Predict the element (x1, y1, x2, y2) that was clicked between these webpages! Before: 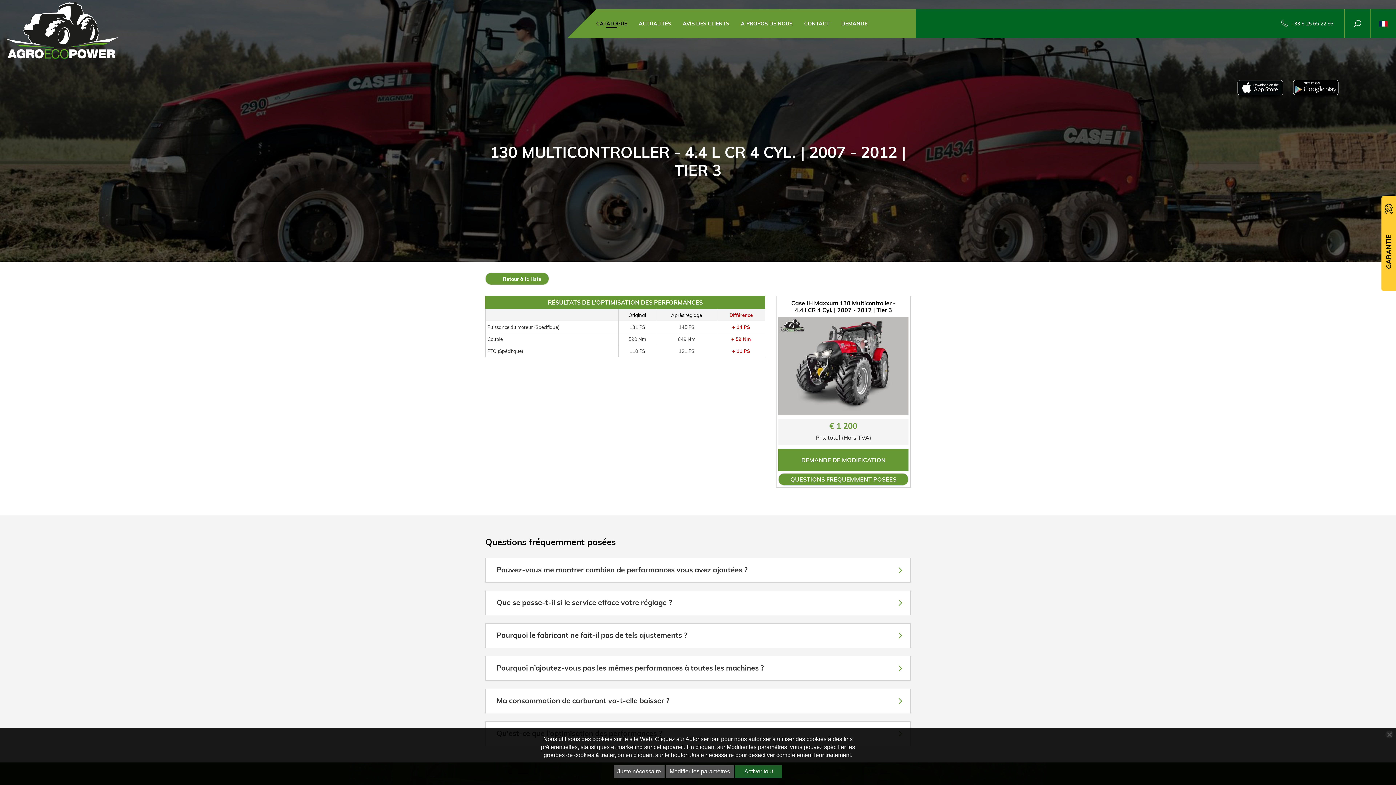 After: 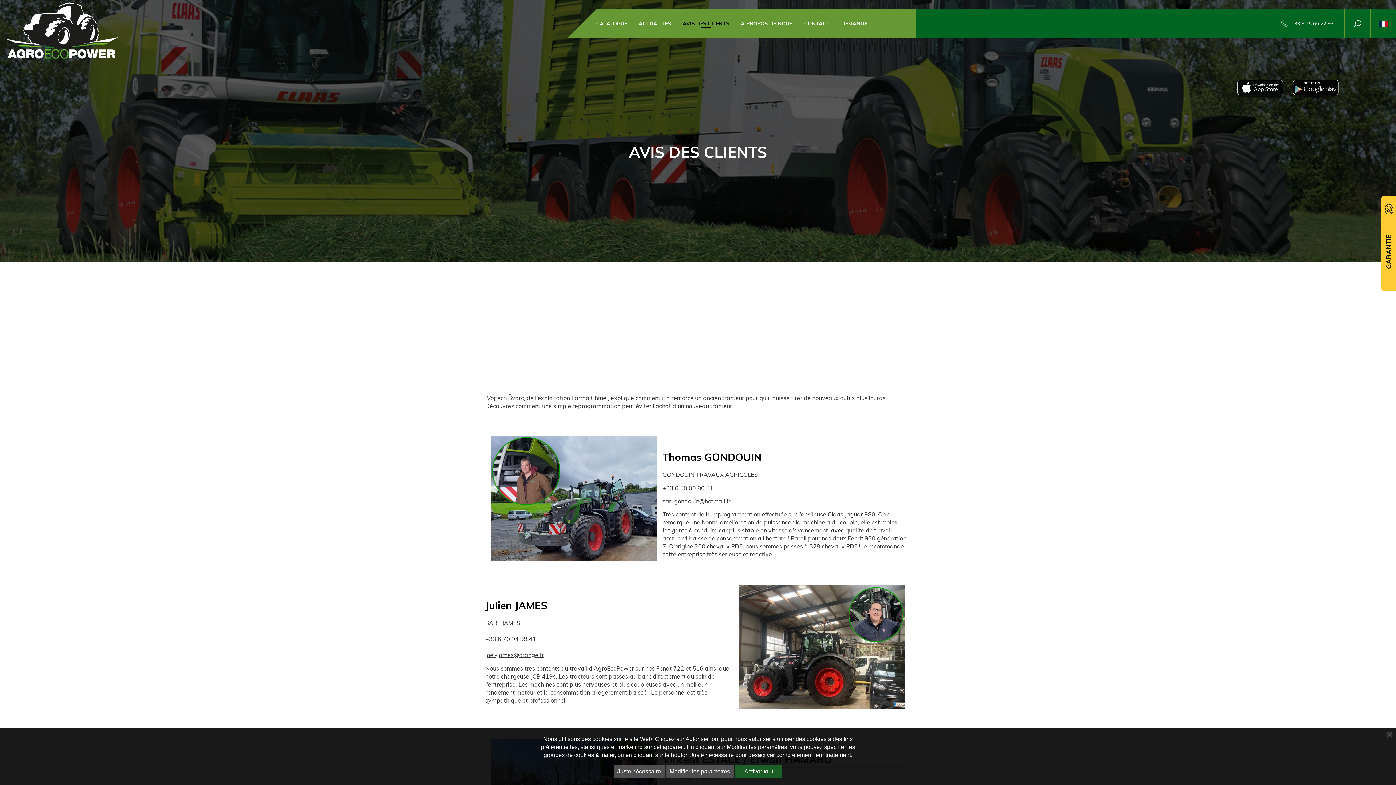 Action: bbox: (677, 9, 735, 38) label: AVIS DES CLIENTS